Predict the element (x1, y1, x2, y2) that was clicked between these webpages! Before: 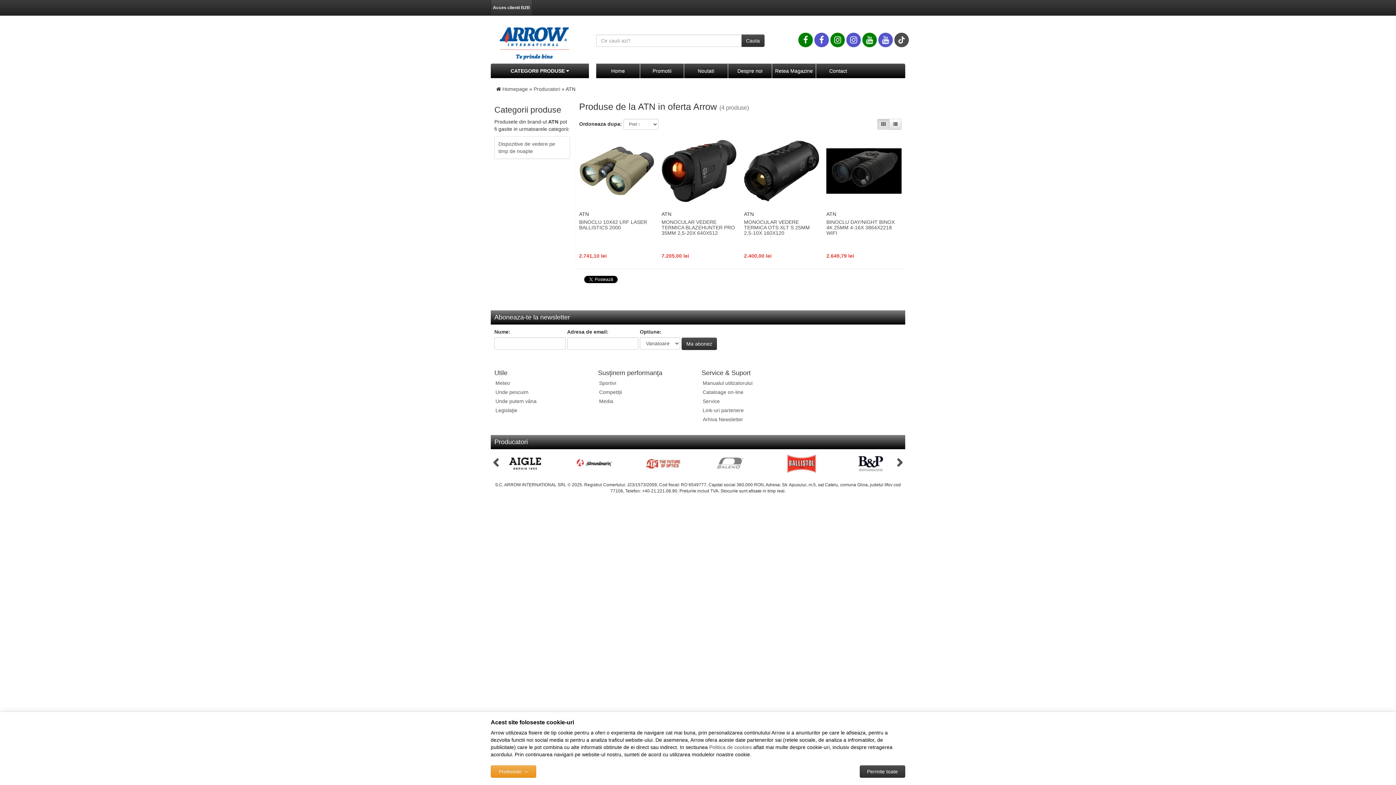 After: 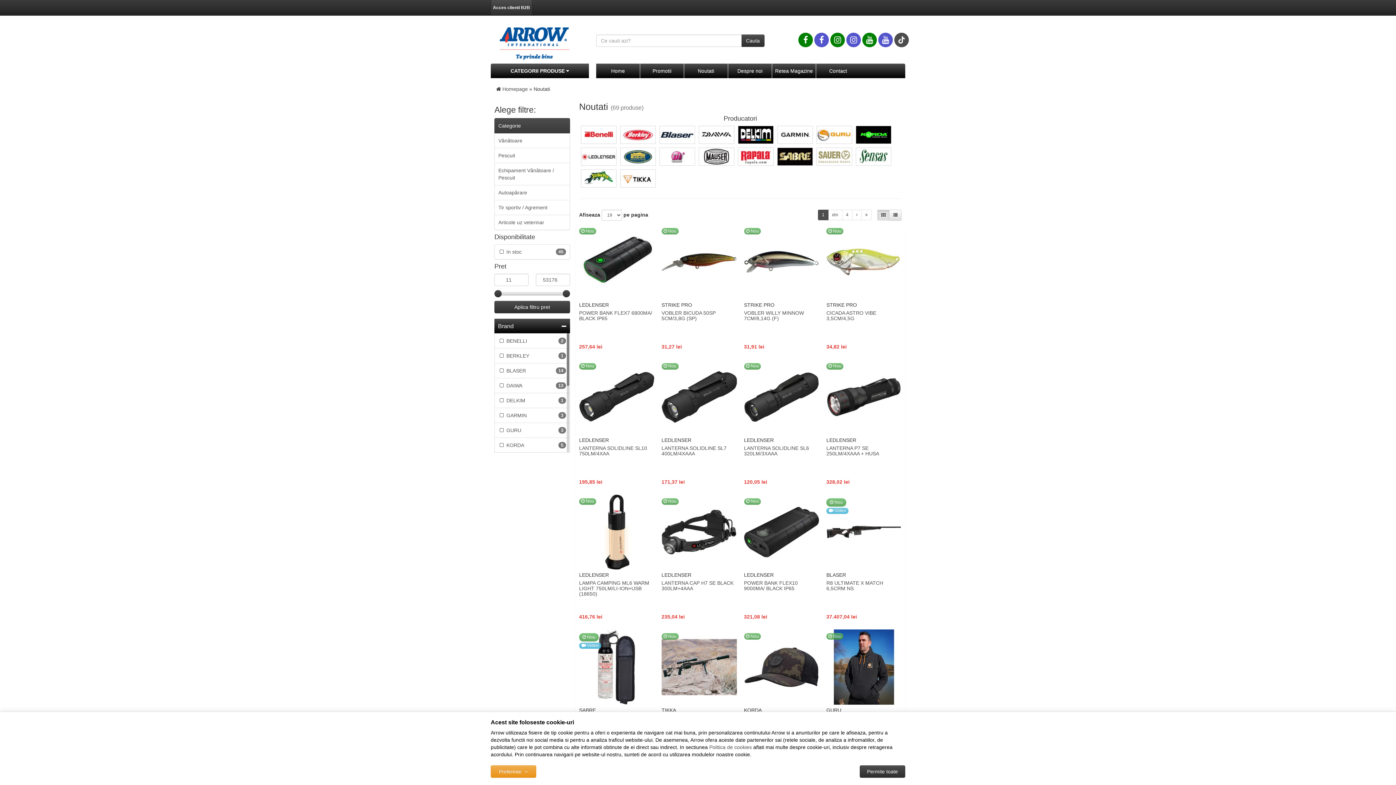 Action: bbox: (684, 63, 728, 78) label: Noutati